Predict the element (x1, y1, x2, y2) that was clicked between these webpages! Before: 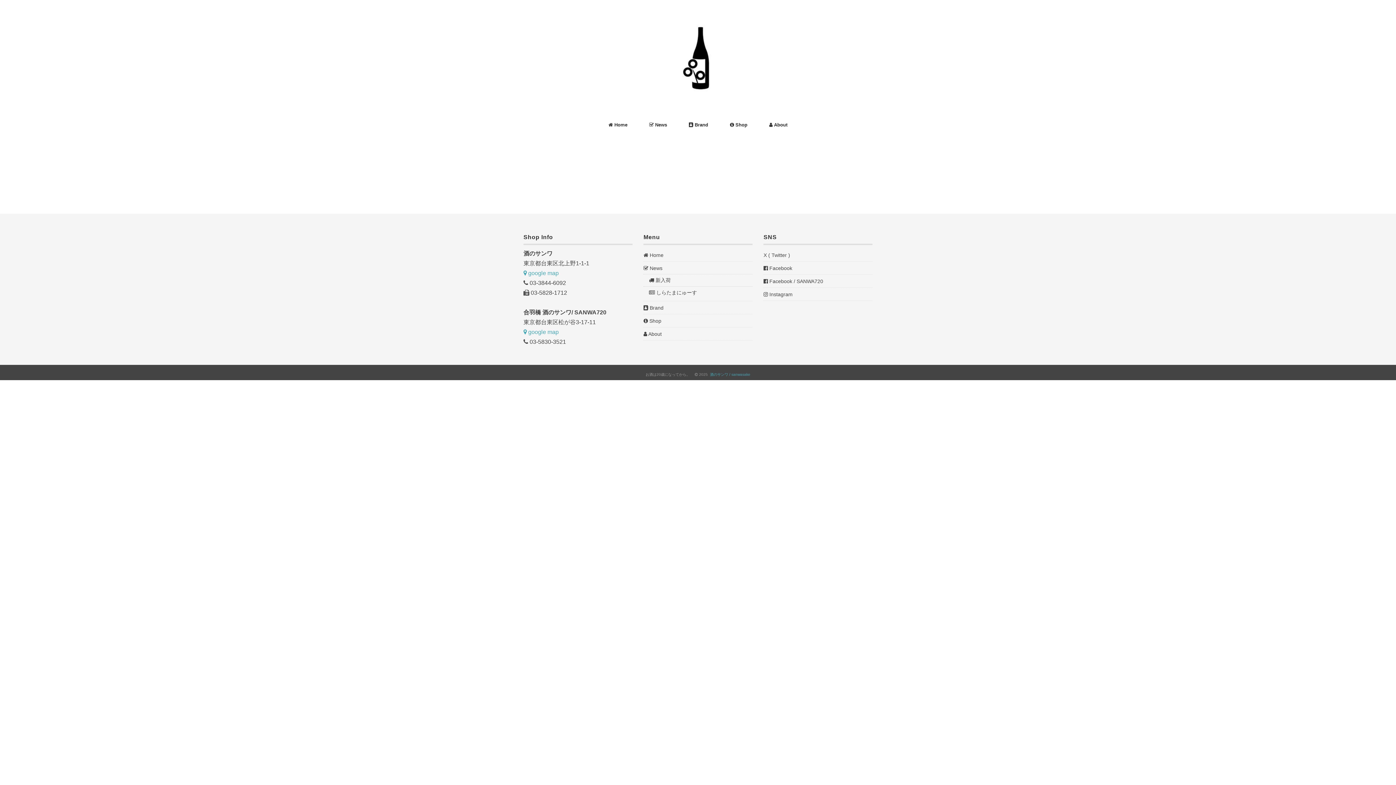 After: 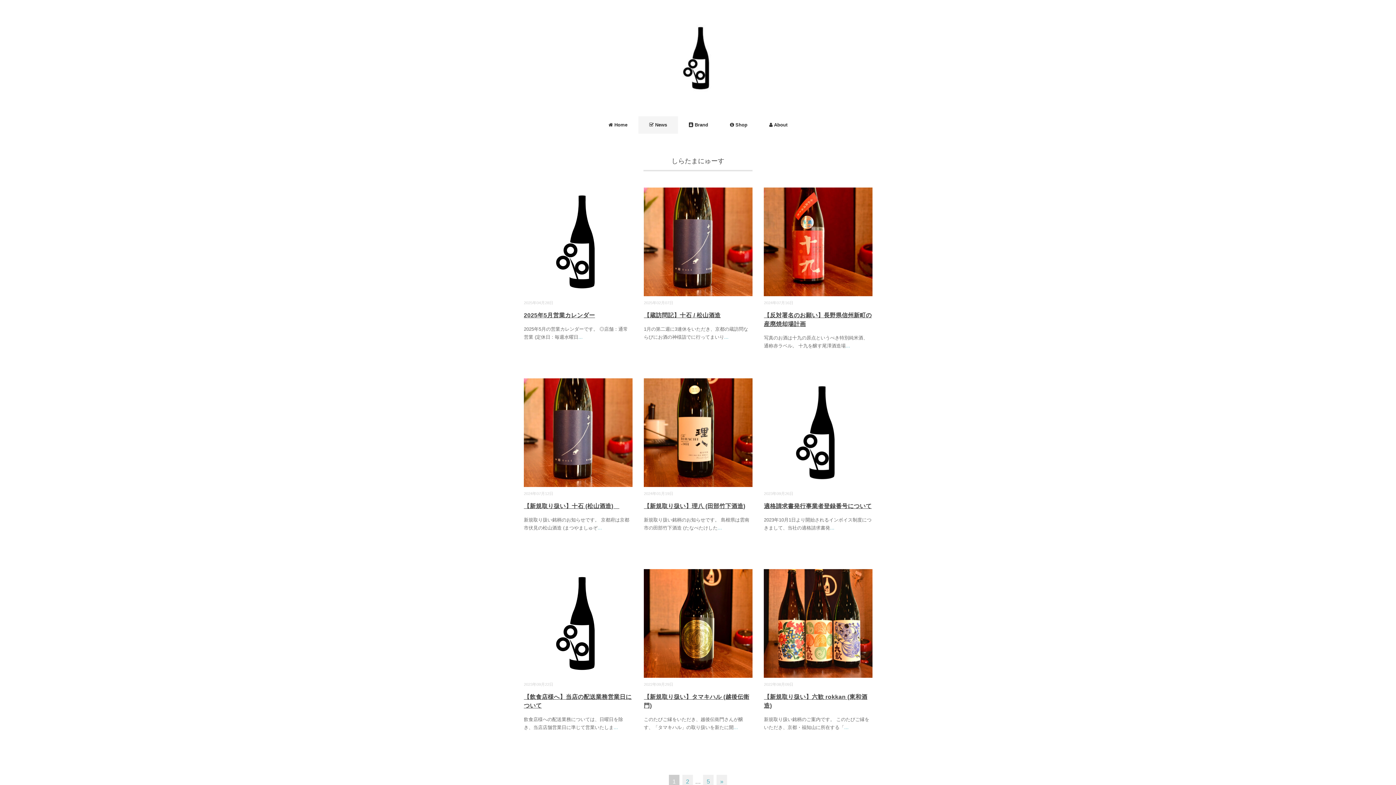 Action: bbox: (649, 287, 697, 297) label:  しらたまにゅーす